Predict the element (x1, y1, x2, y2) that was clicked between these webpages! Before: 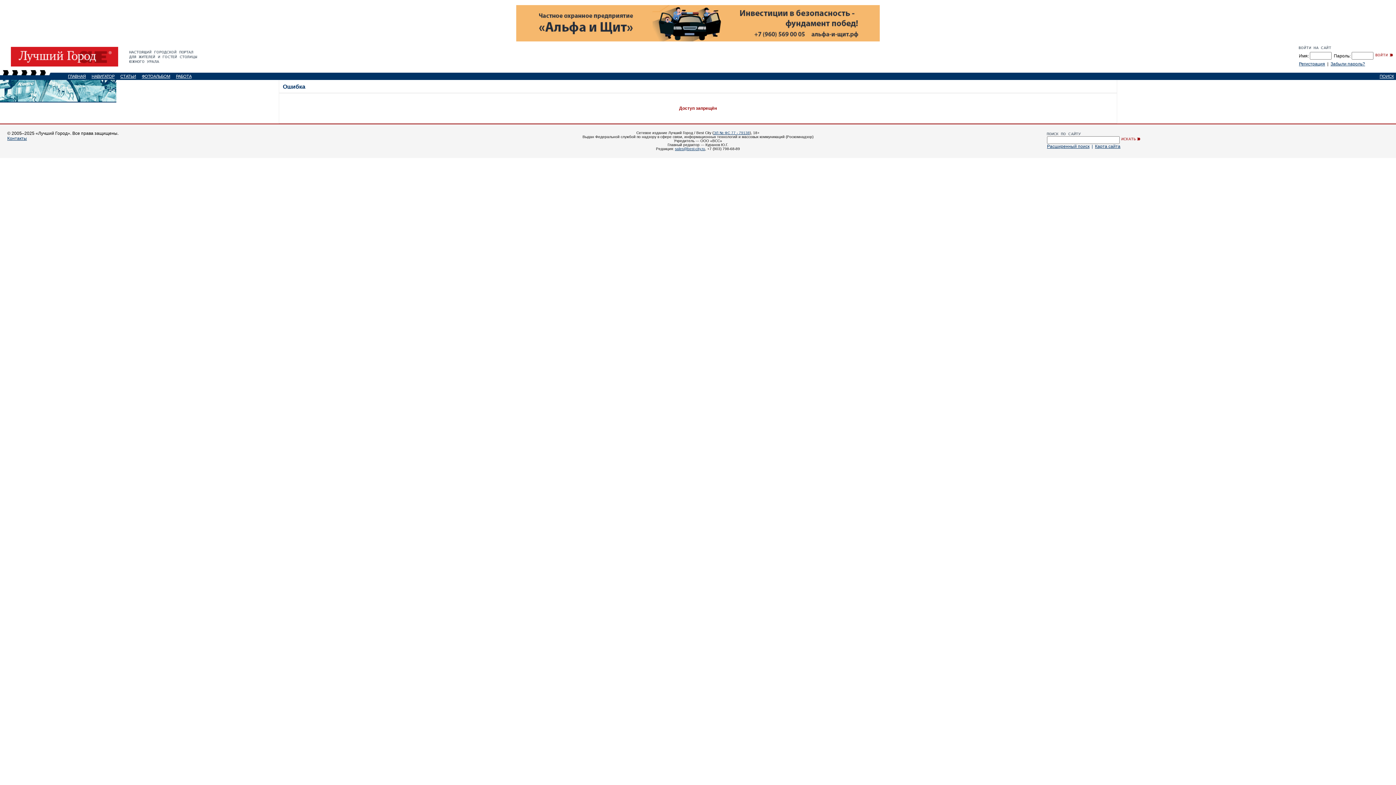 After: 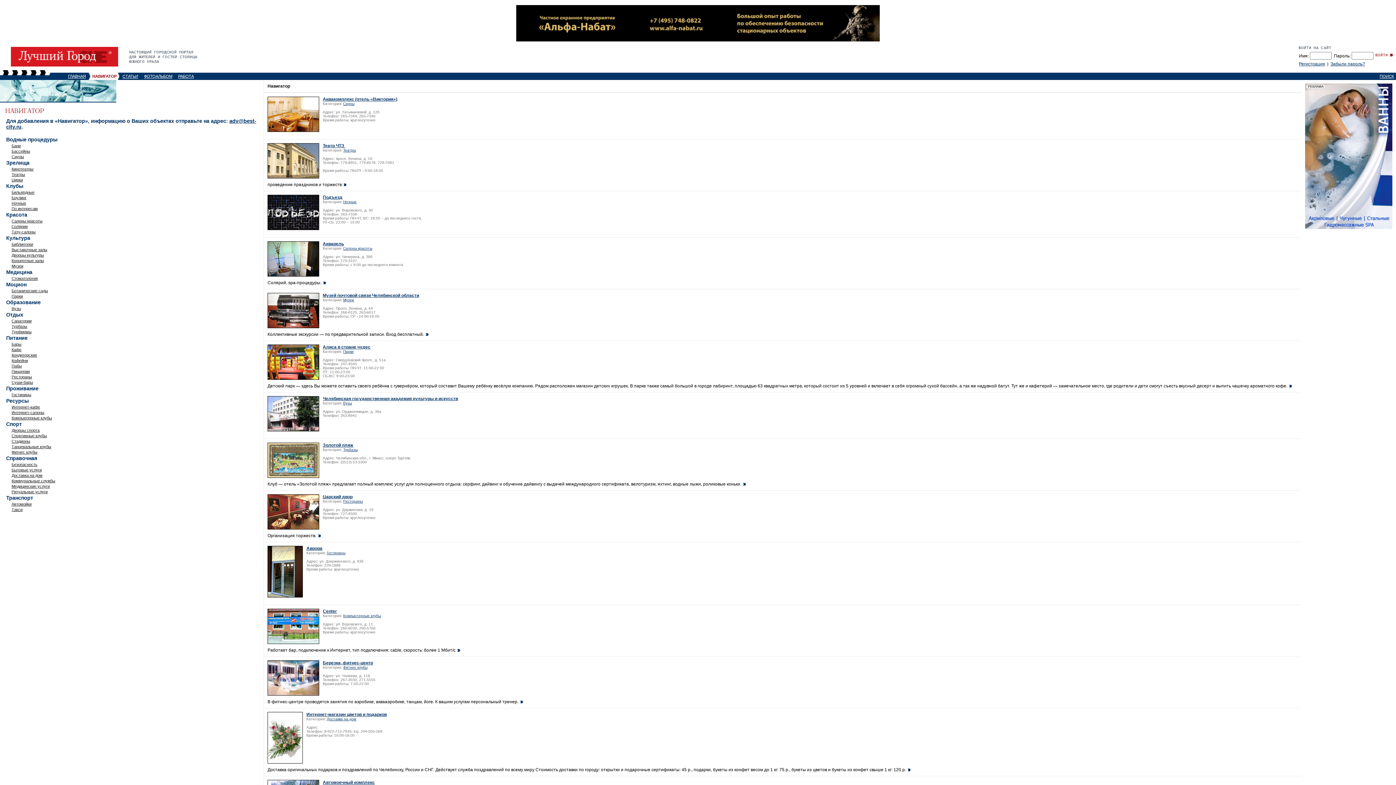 Action: bbox: (91, 74, 114, 78) label: НАВИГАТОР